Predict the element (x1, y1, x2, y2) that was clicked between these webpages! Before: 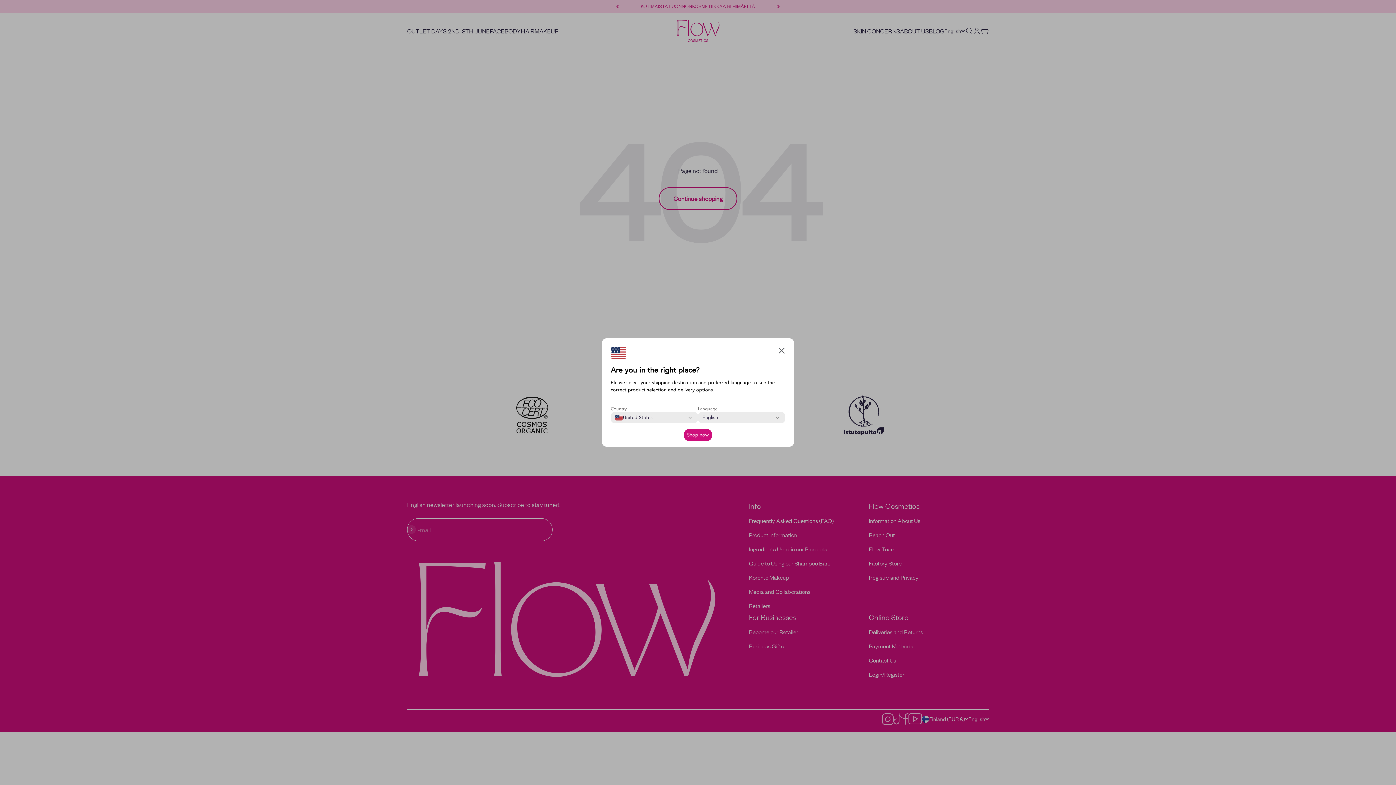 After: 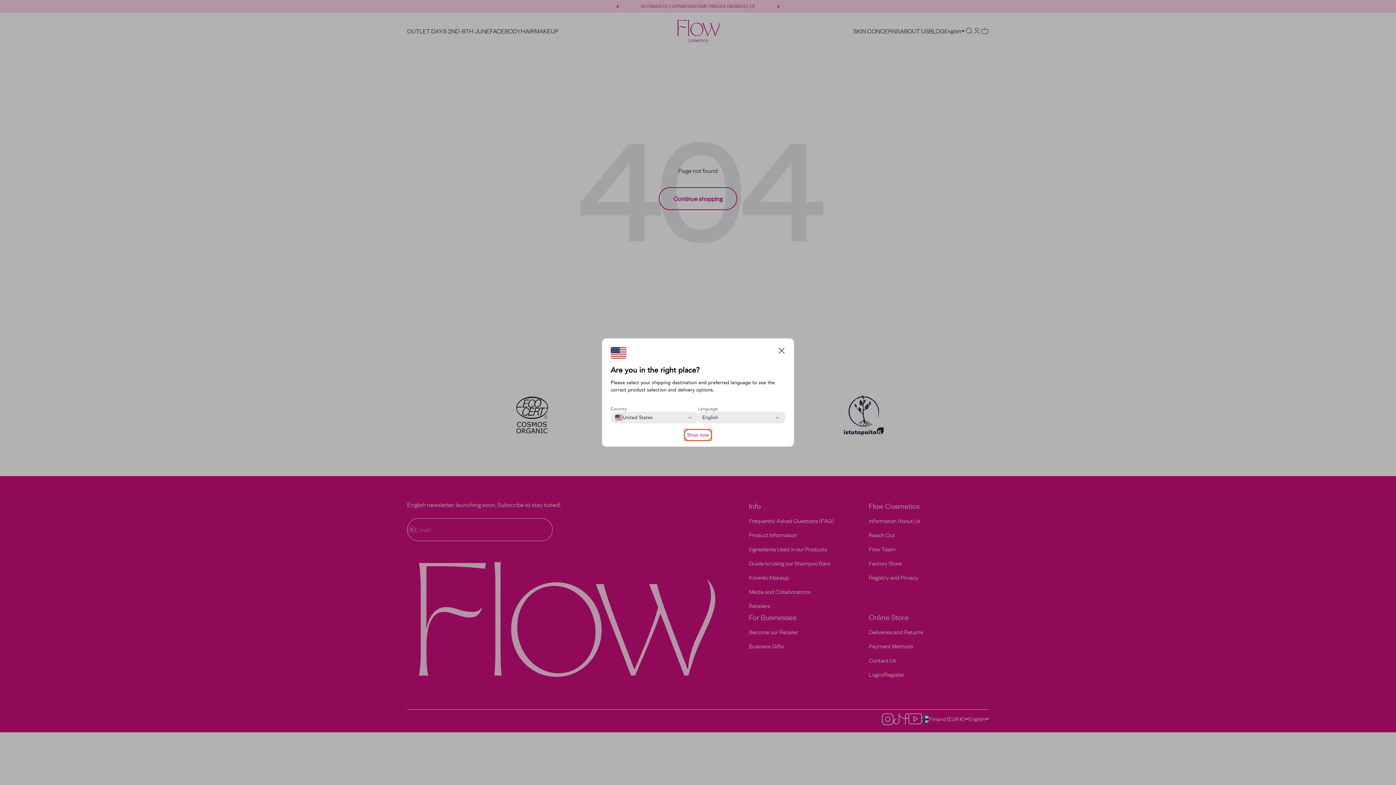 Action: bbox: (684, 429, 712, 441) label: Shop now